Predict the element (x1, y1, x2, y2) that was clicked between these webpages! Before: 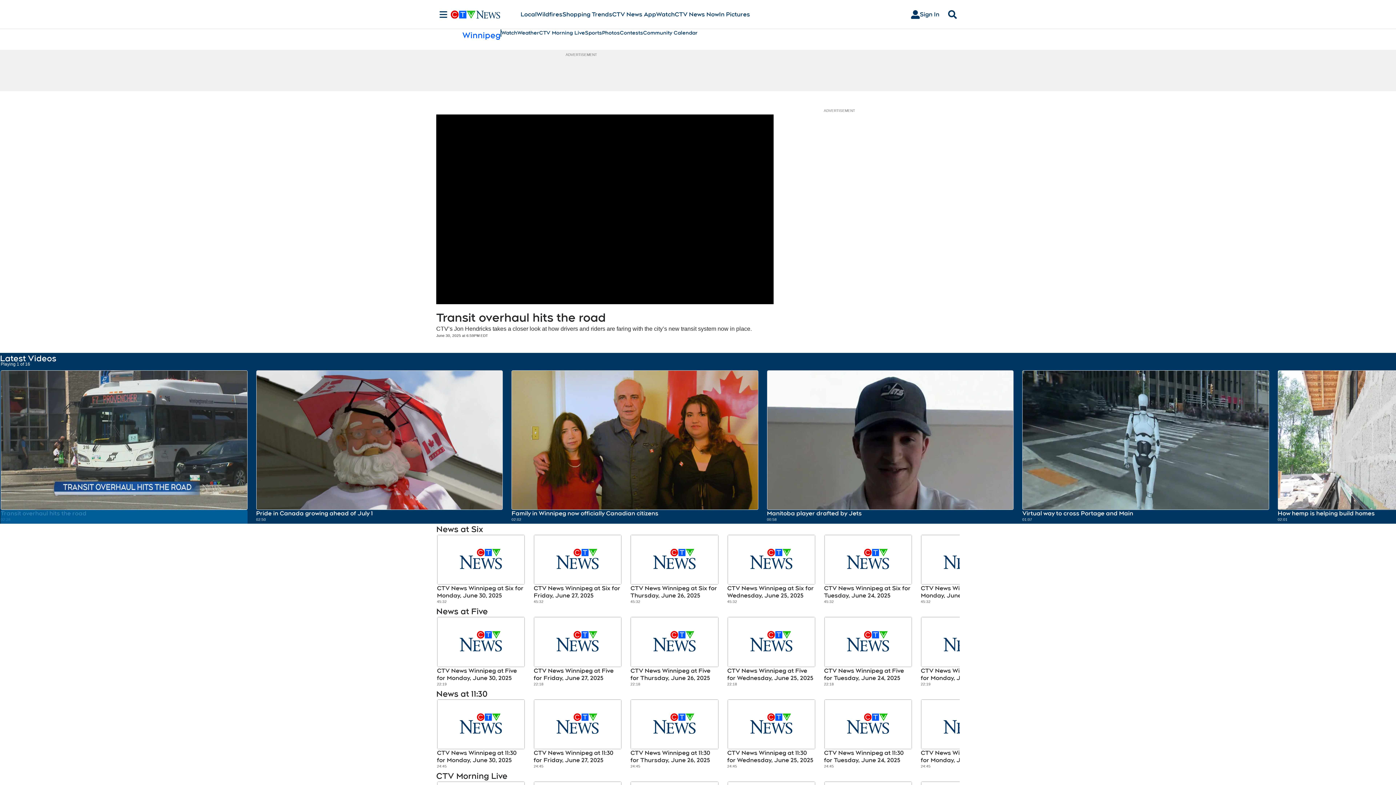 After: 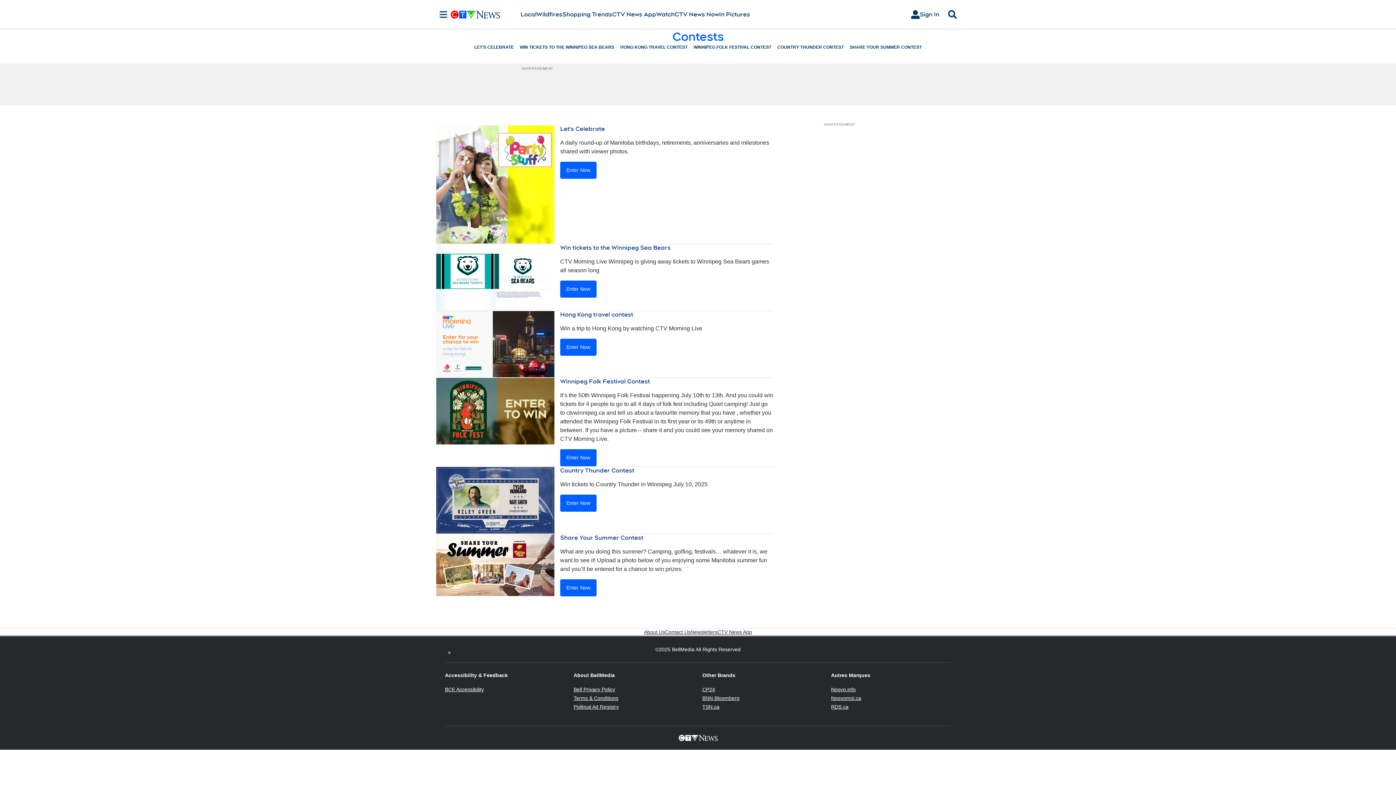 Action: label: Contests bbox: (620, 29, 643, 36)